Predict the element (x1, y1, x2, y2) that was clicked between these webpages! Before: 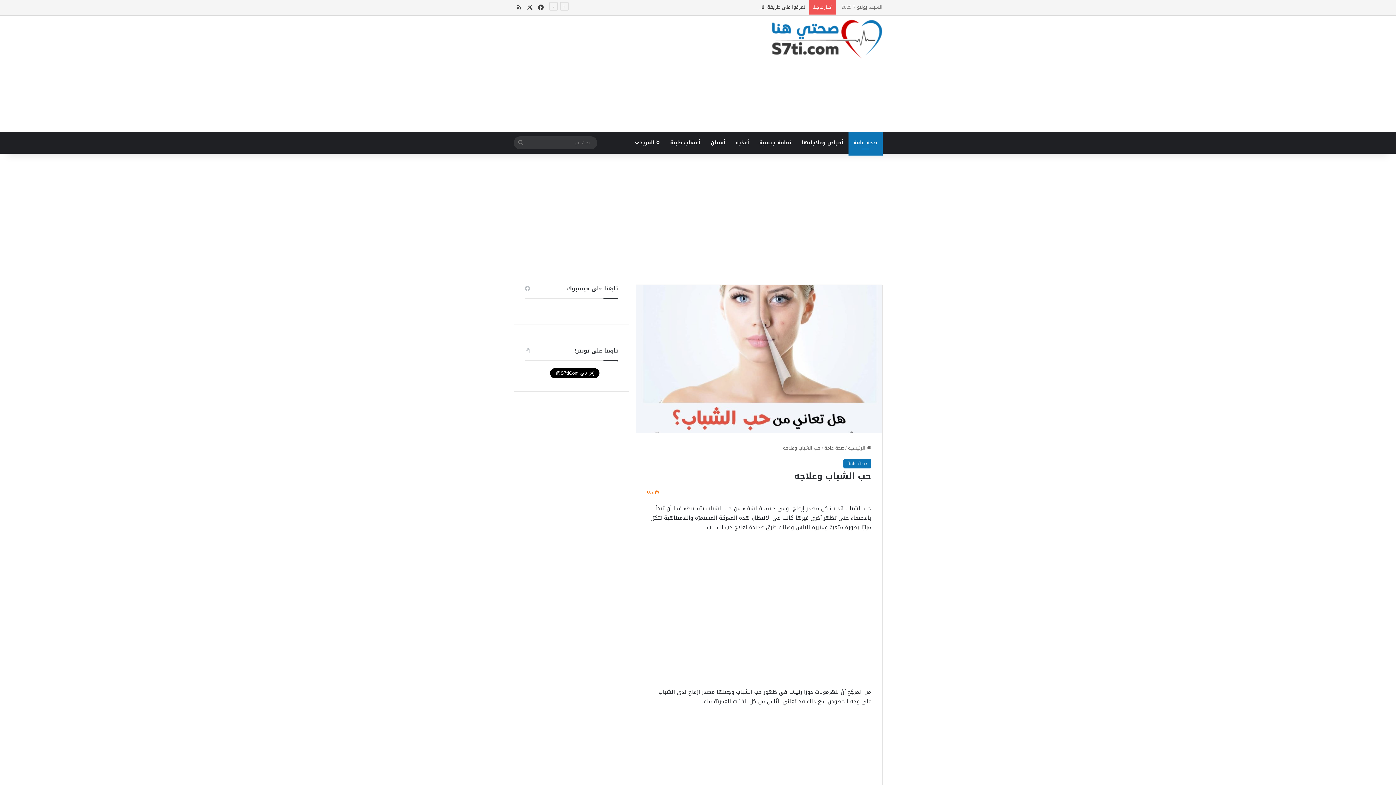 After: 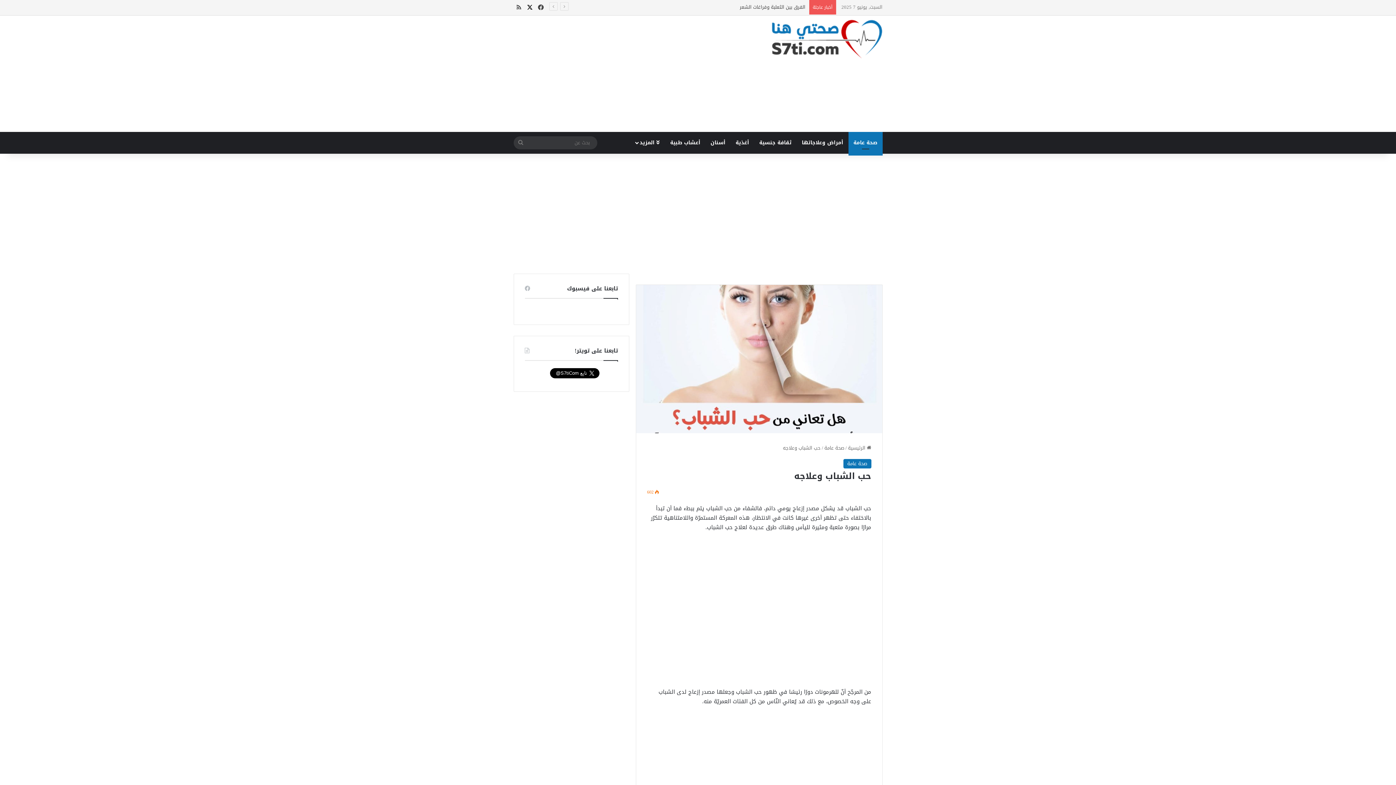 Action: bbox: (524, 0, 535, 15) label: X